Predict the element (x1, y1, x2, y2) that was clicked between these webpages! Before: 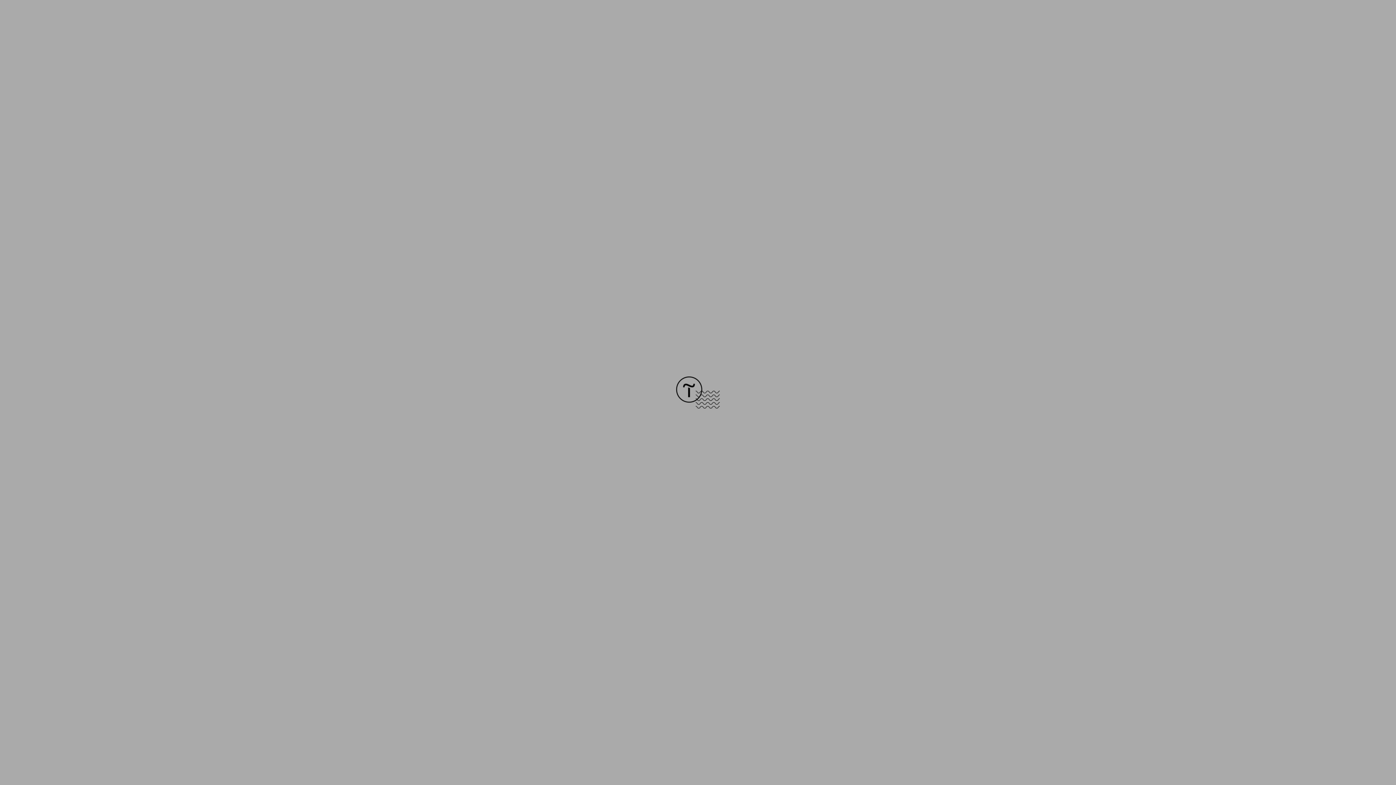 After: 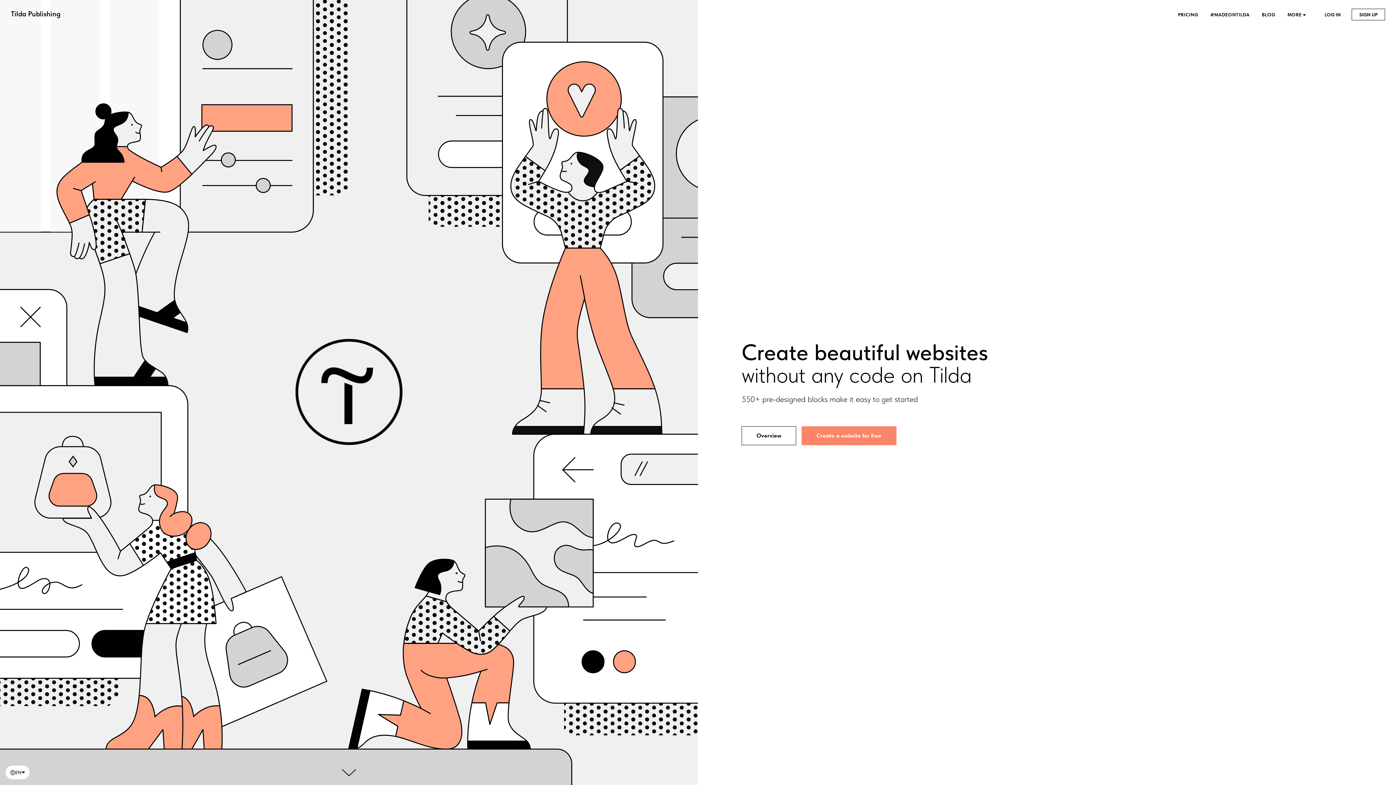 Action: bbox: (676, 403, 720, 409)